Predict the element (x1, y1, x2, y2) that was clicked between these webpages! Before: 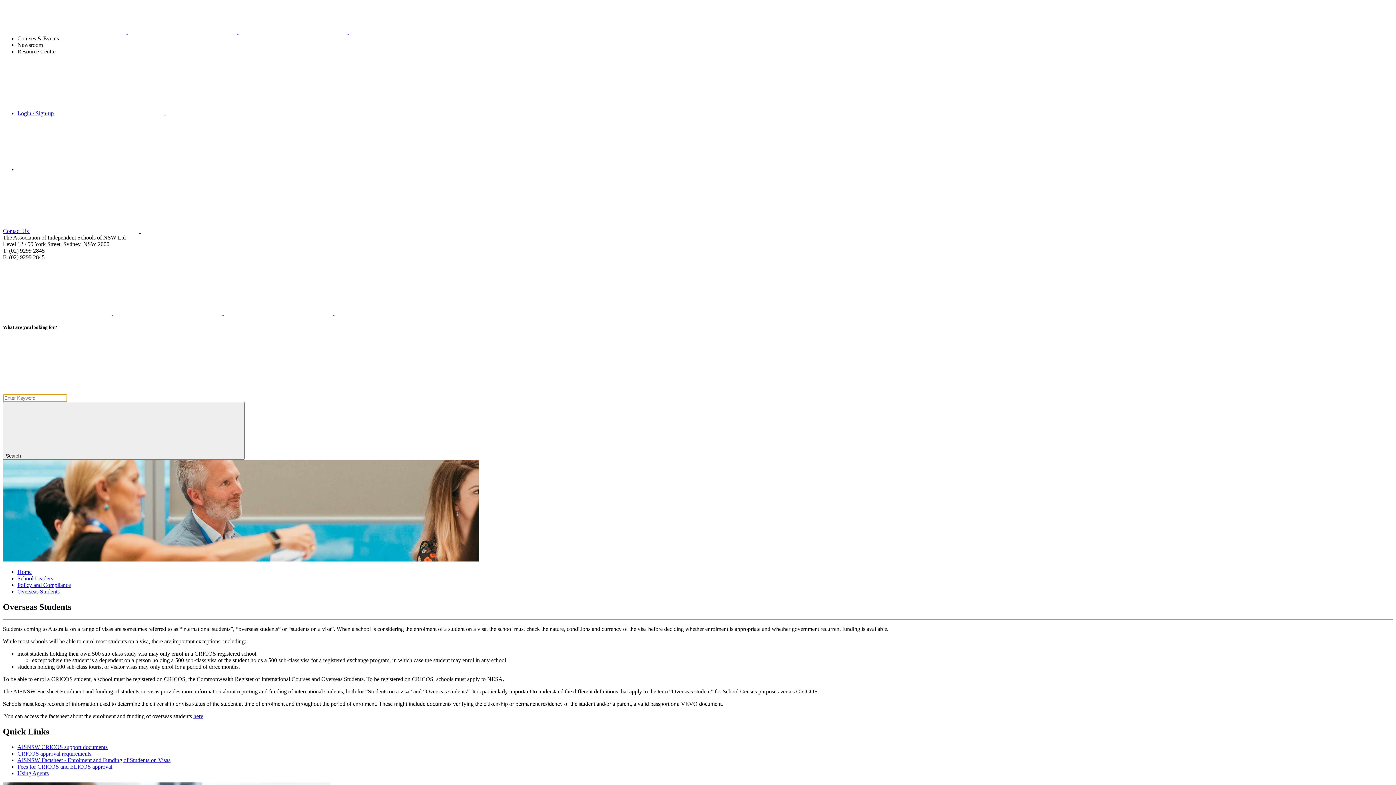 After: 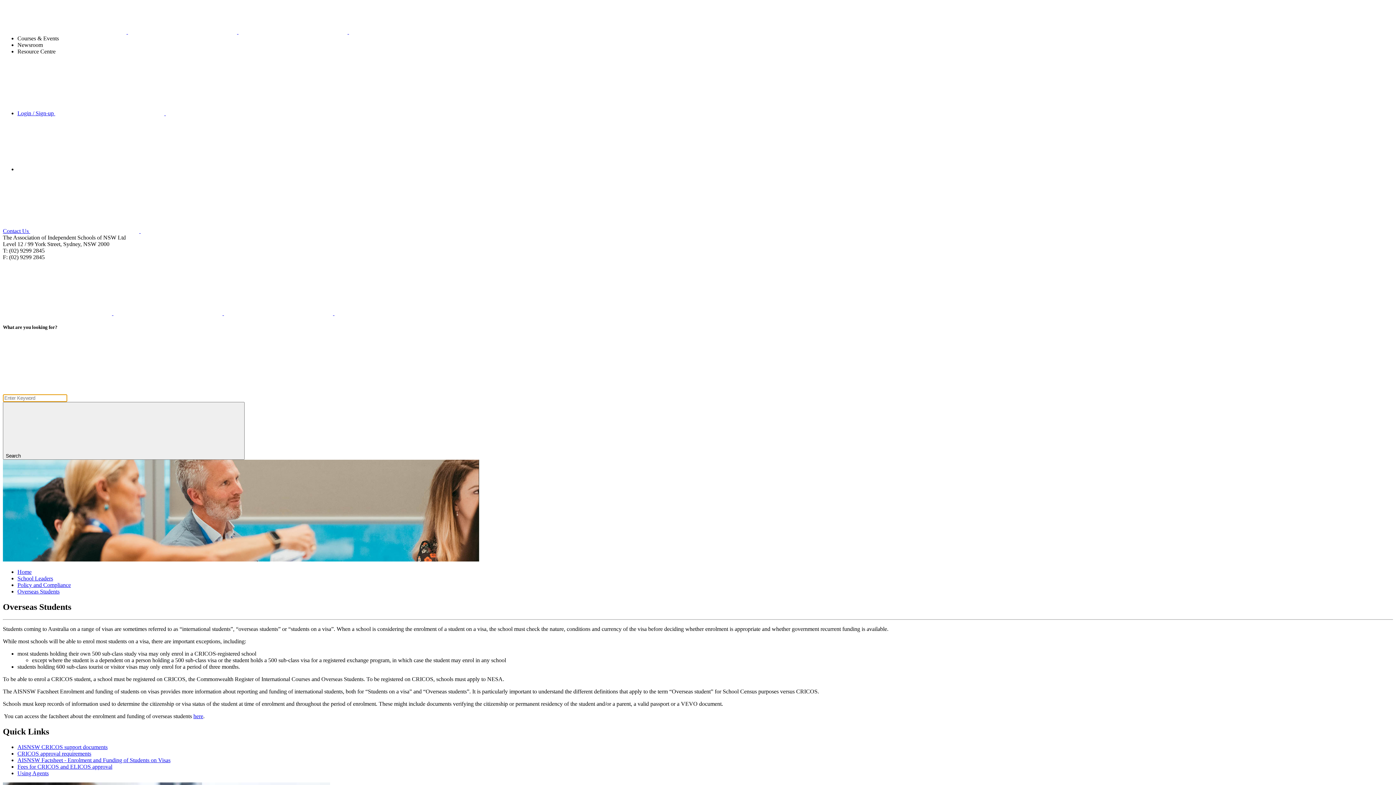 Action: label: Overseas Students bbox: (17, 588, 59, 594)